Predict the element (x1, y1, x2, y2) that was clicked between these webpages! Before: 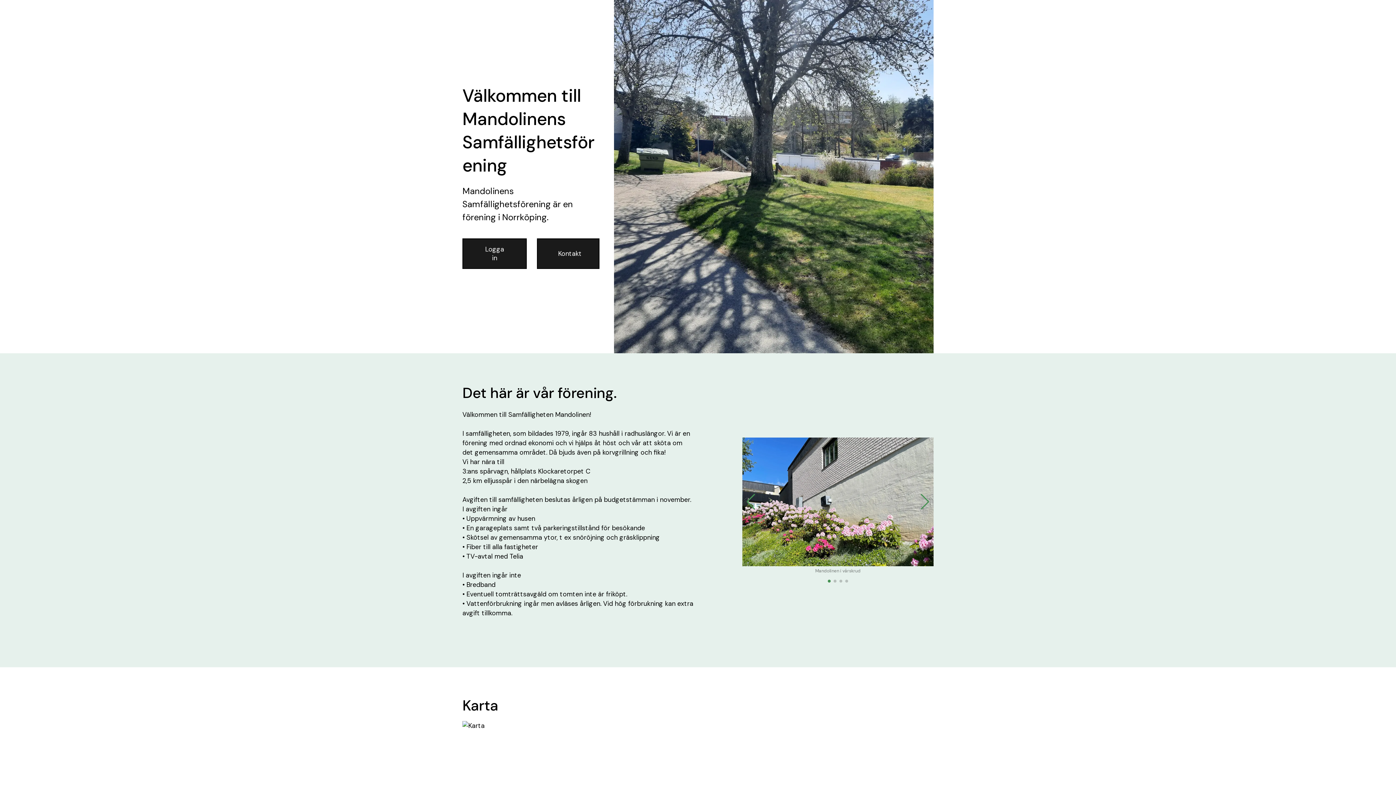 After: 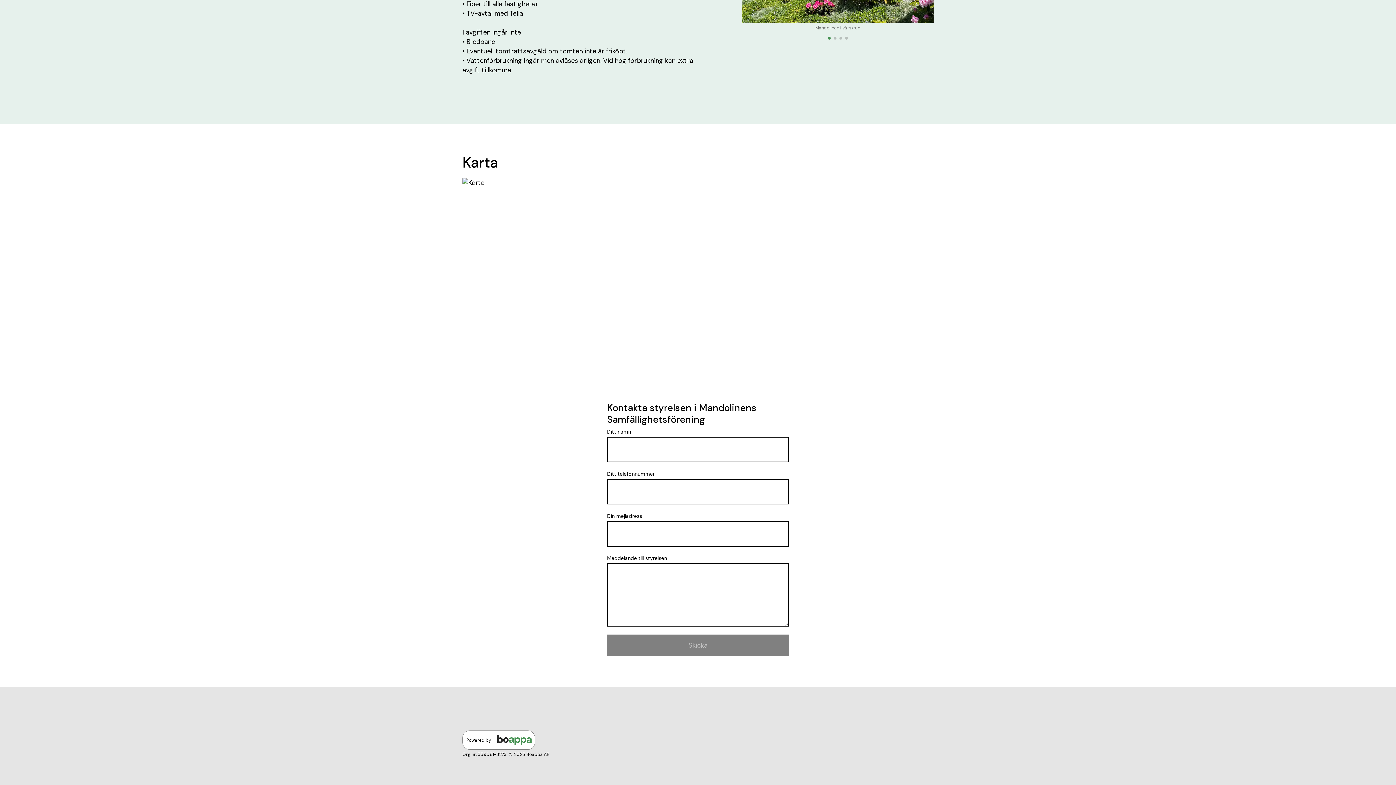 Action: bbox: (537, 238, 599, 269) label: Kontakt